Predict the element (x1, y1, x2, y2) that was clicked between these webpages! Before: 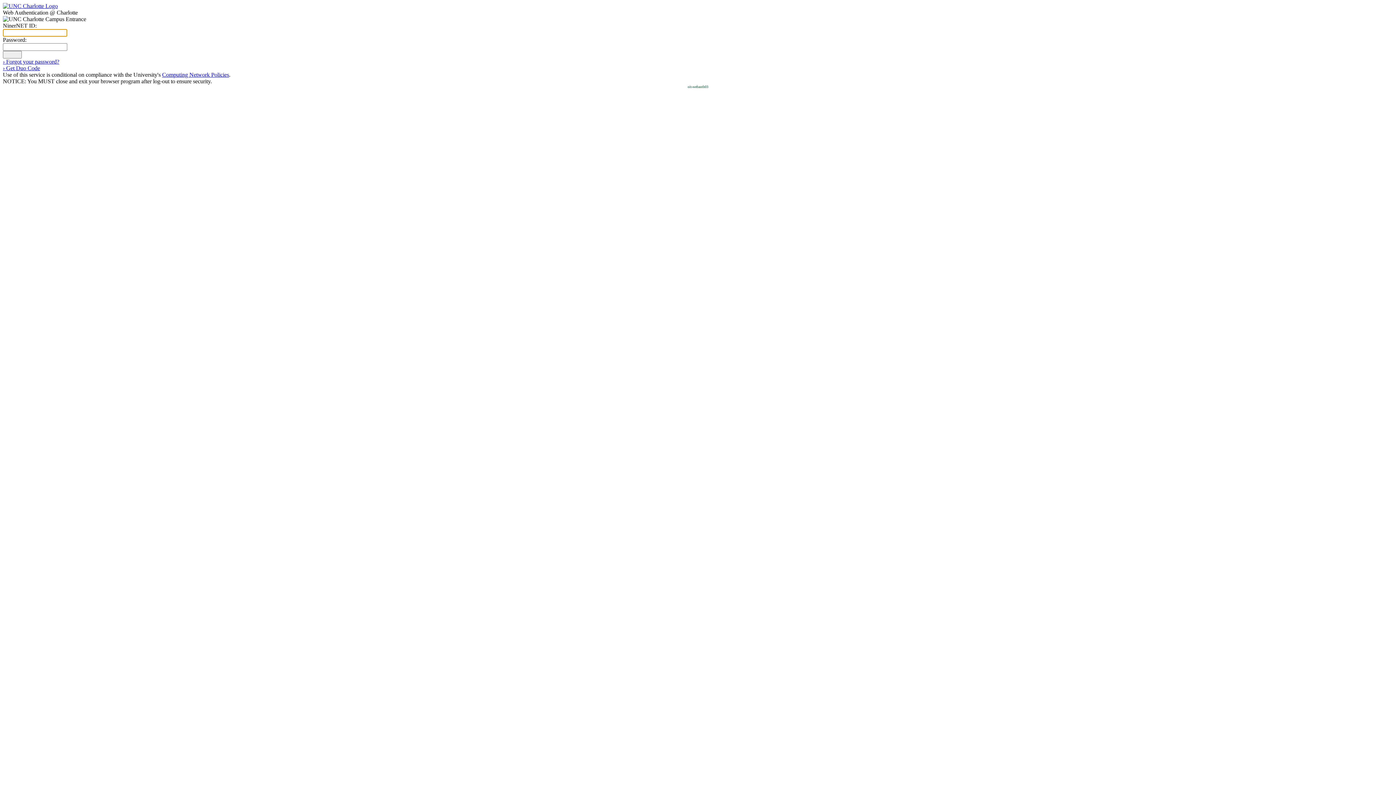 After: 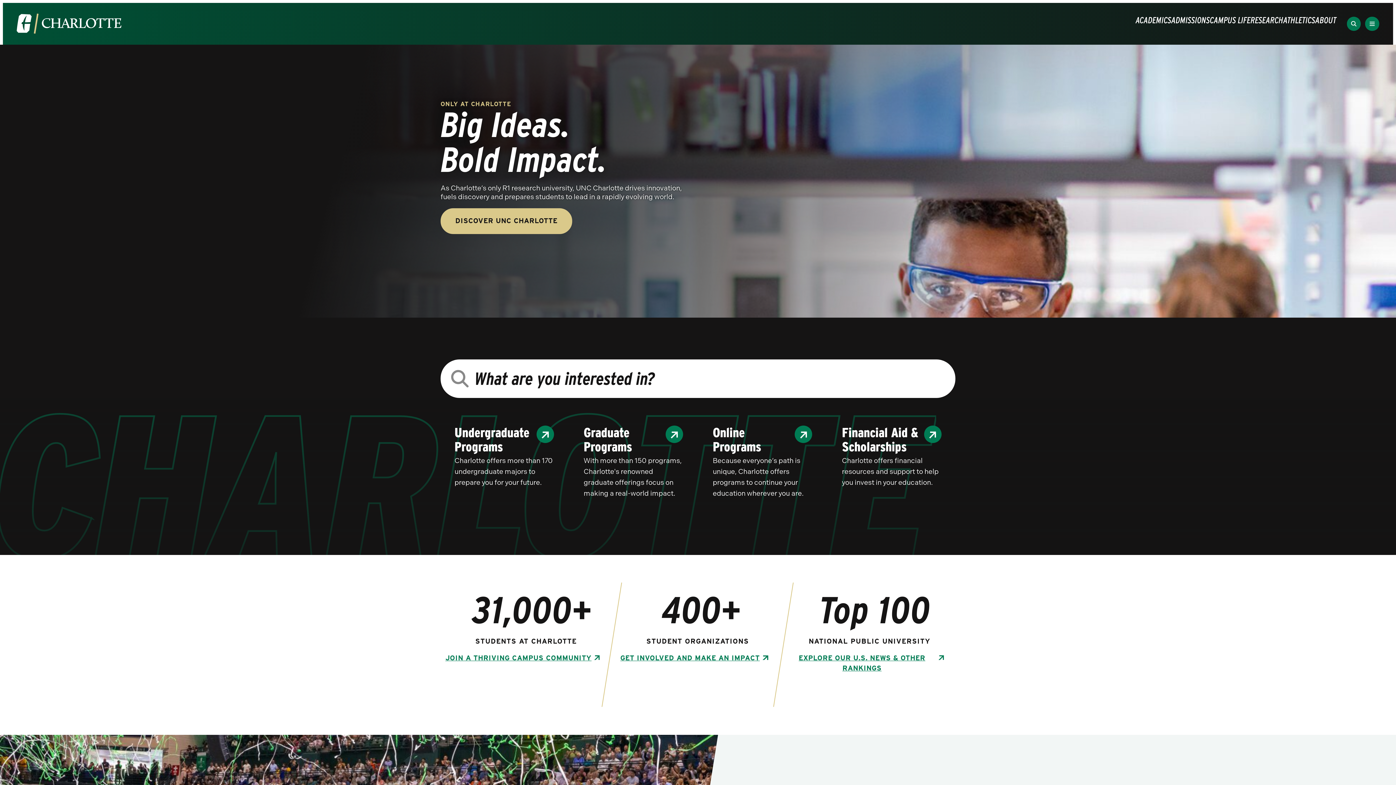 Action: bbox: (2, 2, 57, 9)